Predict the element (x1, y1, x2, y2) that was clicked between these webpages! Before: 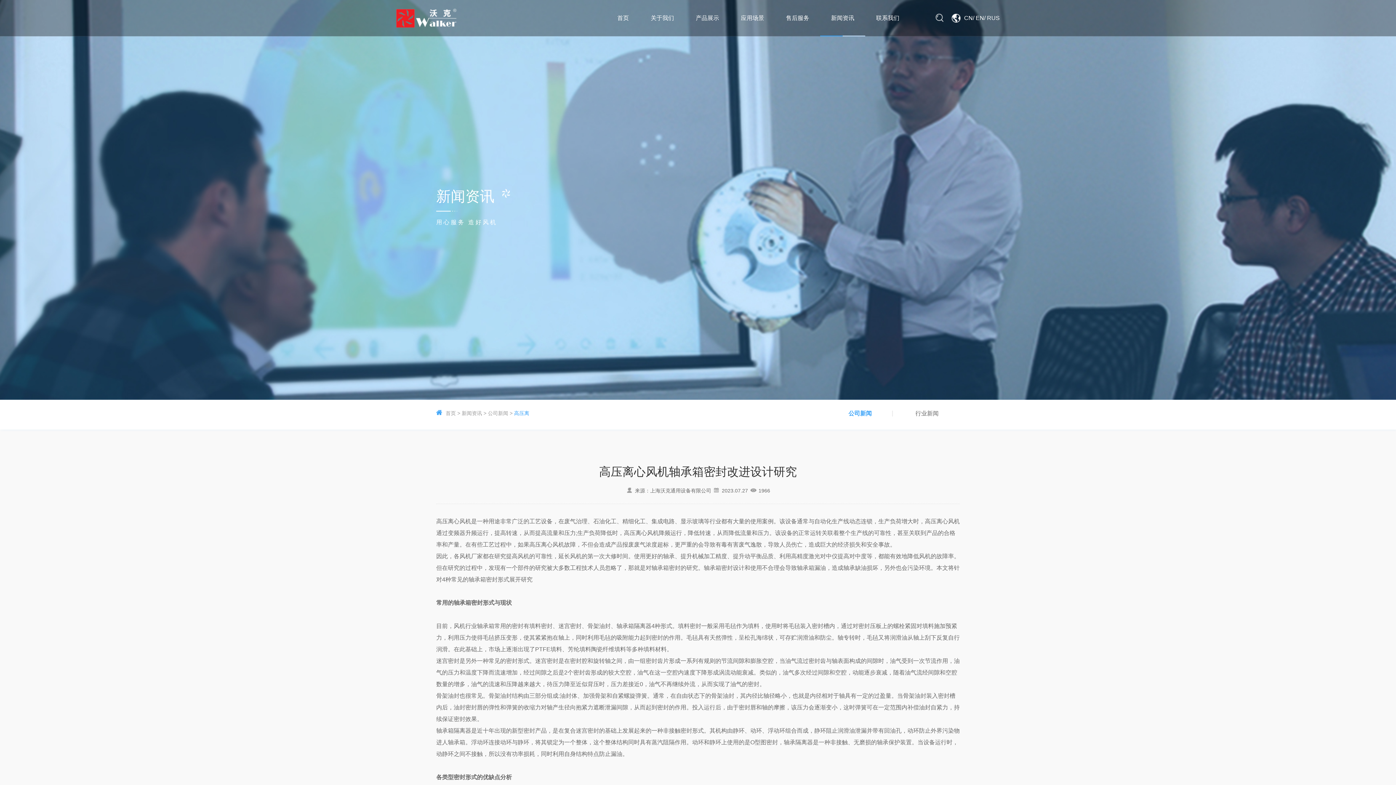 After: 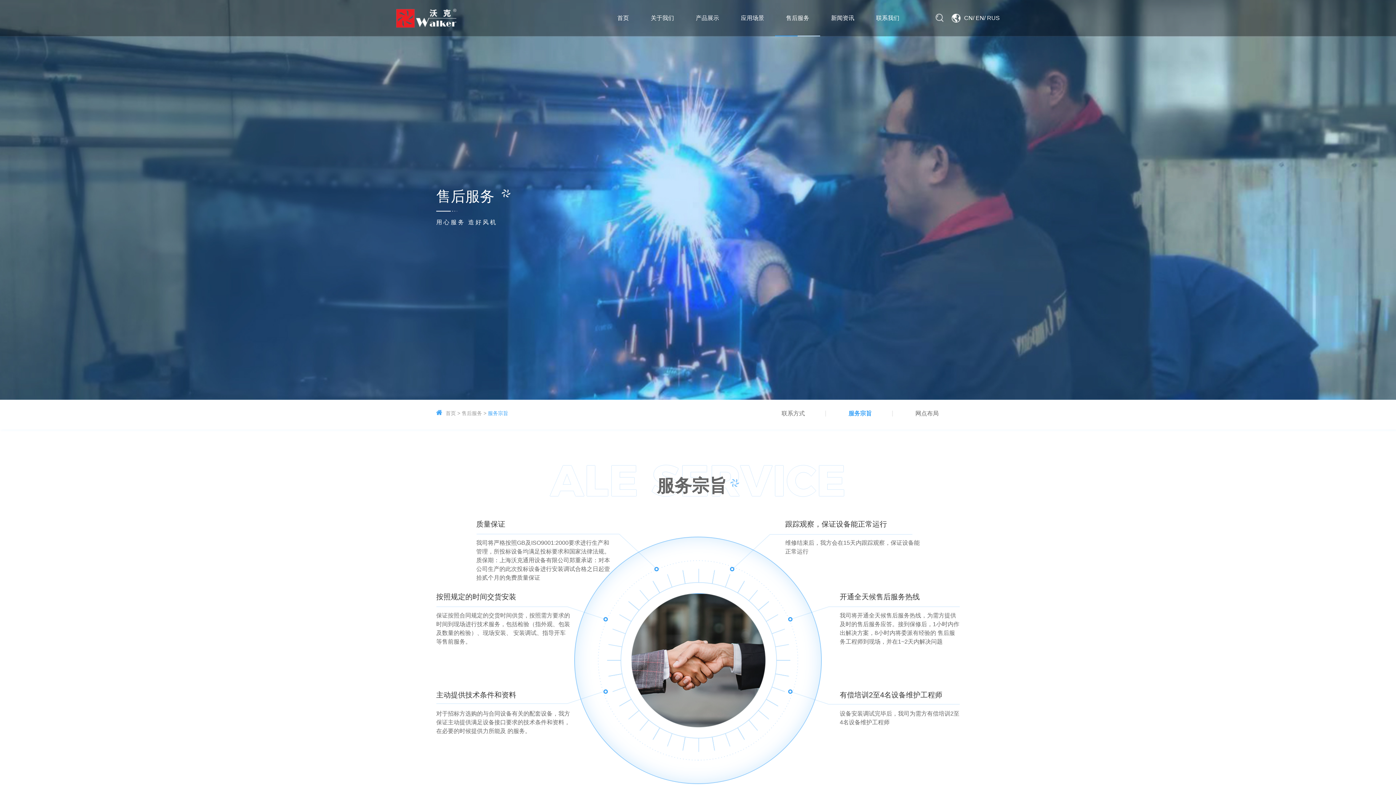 Action: bbox: (786, 0, 809, 36) label: 售后服务